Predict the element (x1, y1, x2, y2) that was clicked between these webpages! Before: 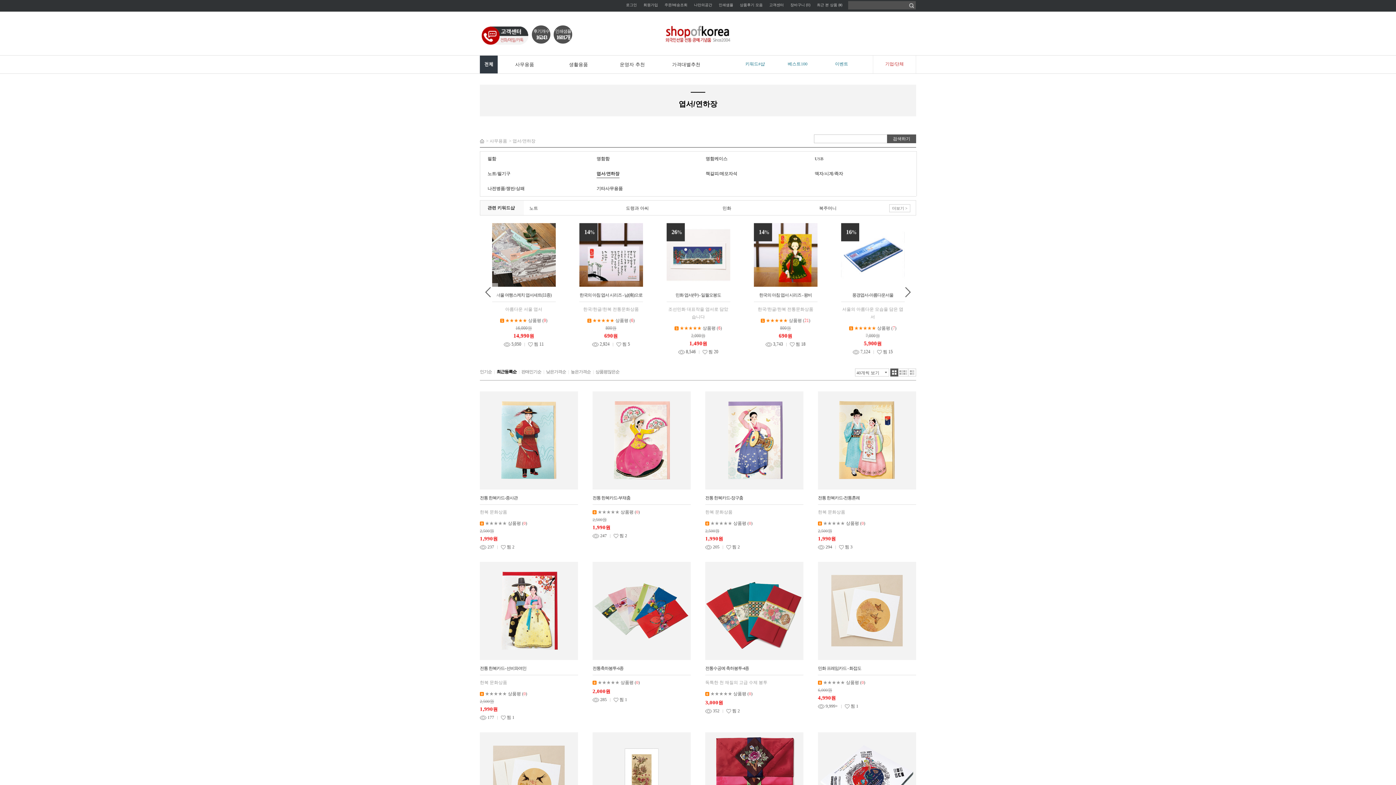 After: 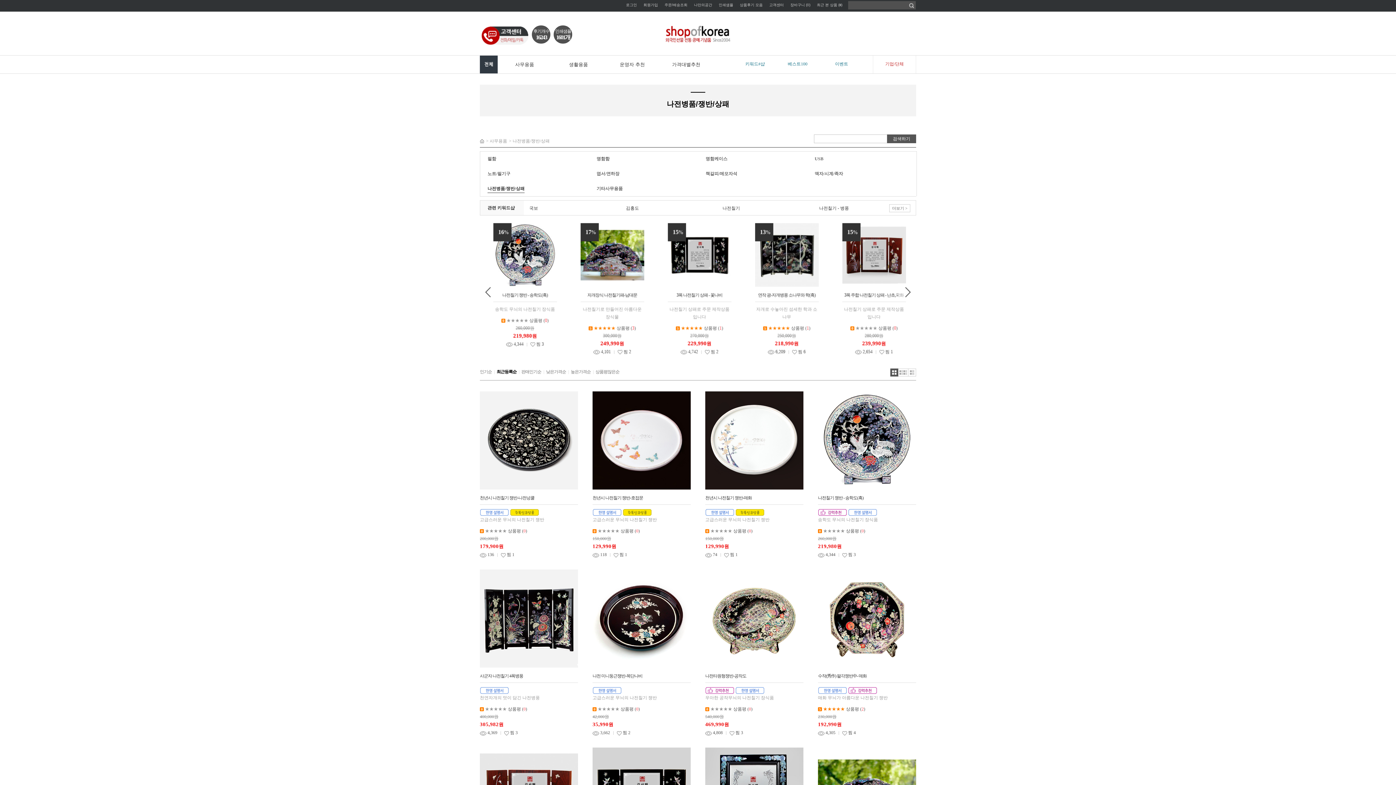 Action: label: 나전병품/쟁반/상패 bbox: (487, 184, 524, 193)